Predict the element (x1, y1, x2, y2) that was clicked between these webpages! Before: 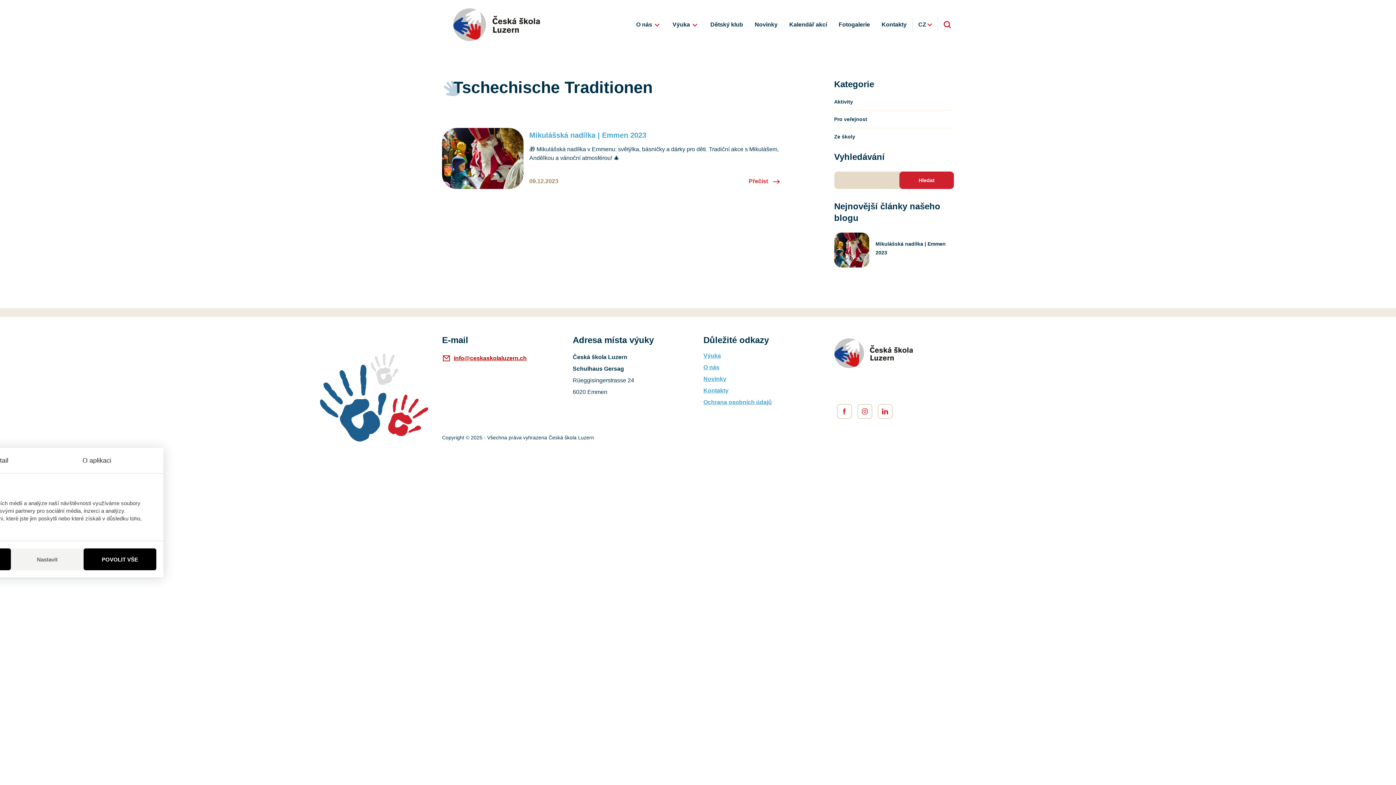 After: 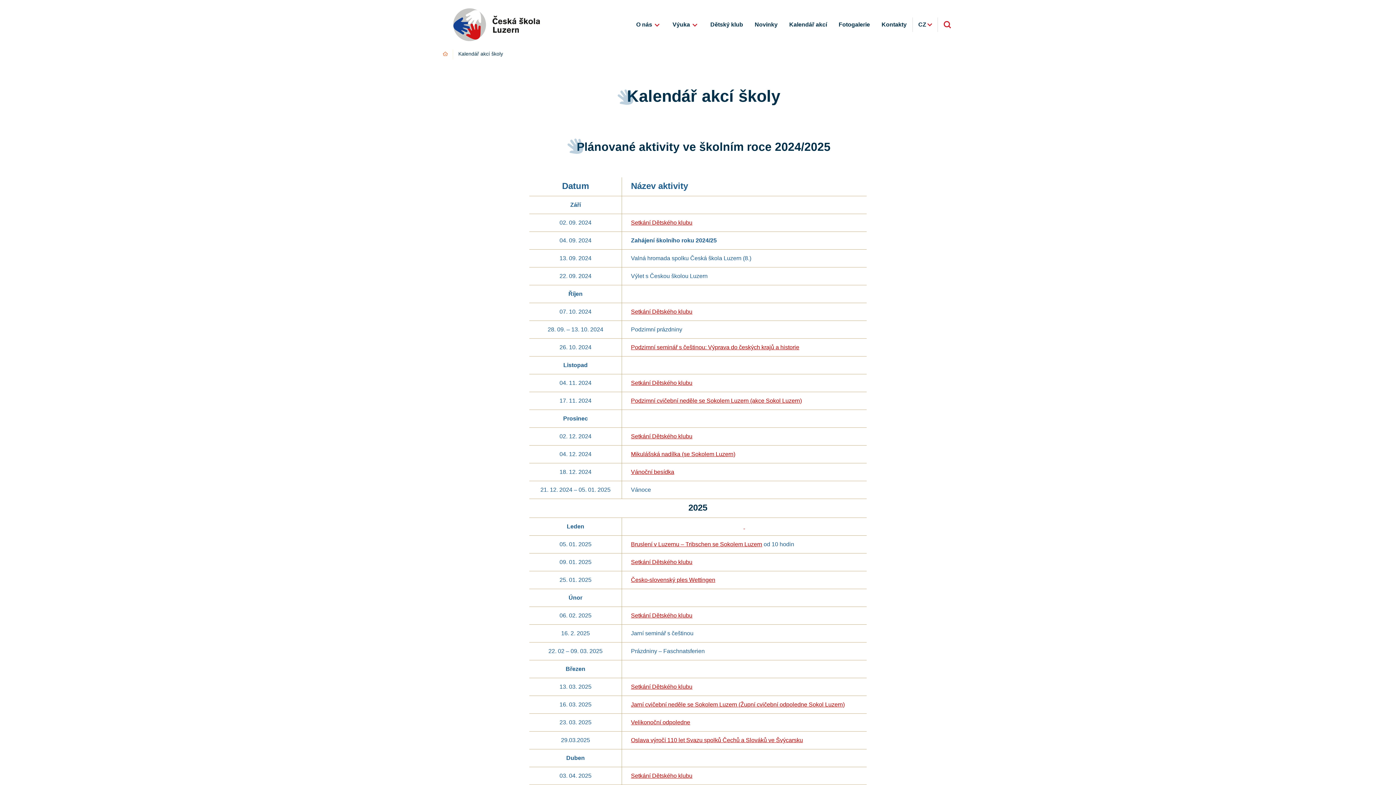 Action: bbox: (783, 10, 833, 39) label: Kalendář akcí